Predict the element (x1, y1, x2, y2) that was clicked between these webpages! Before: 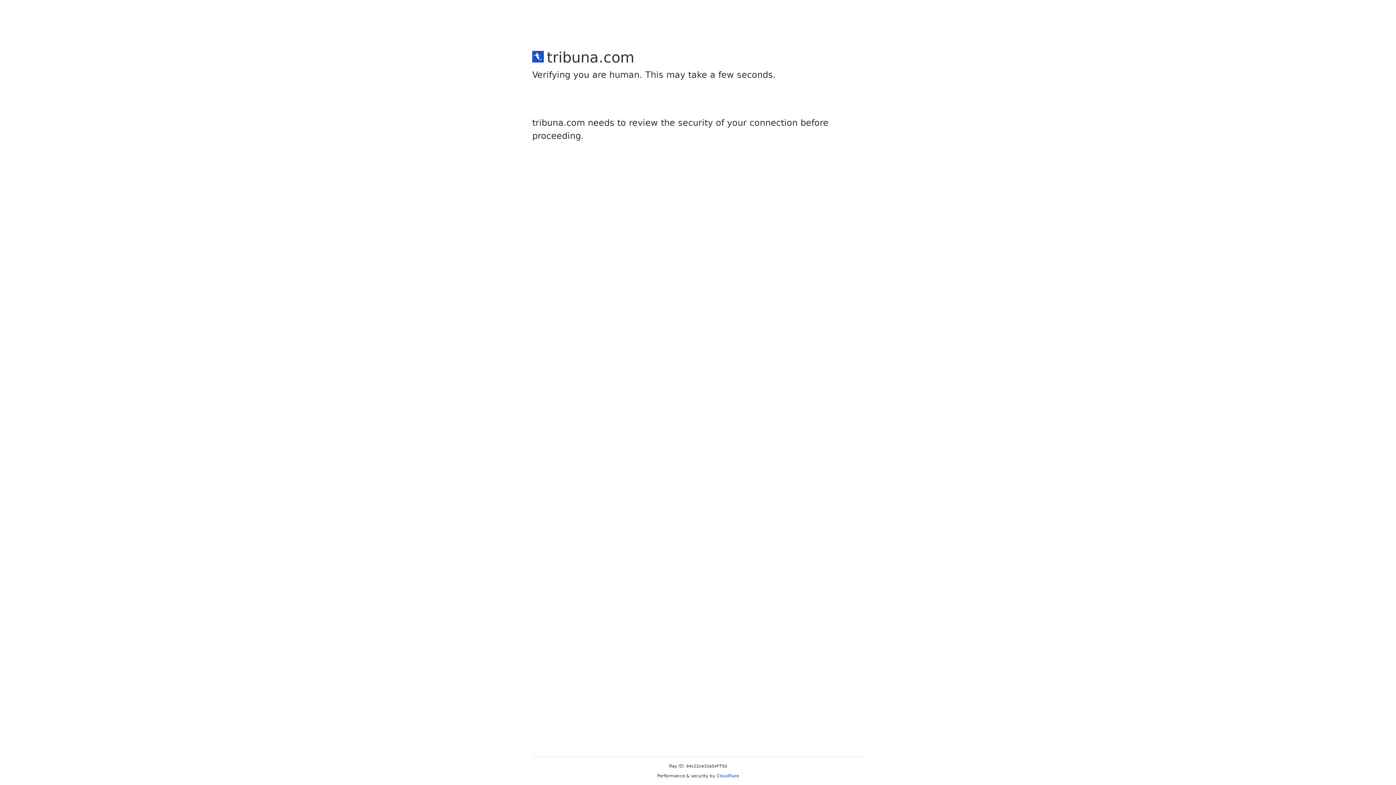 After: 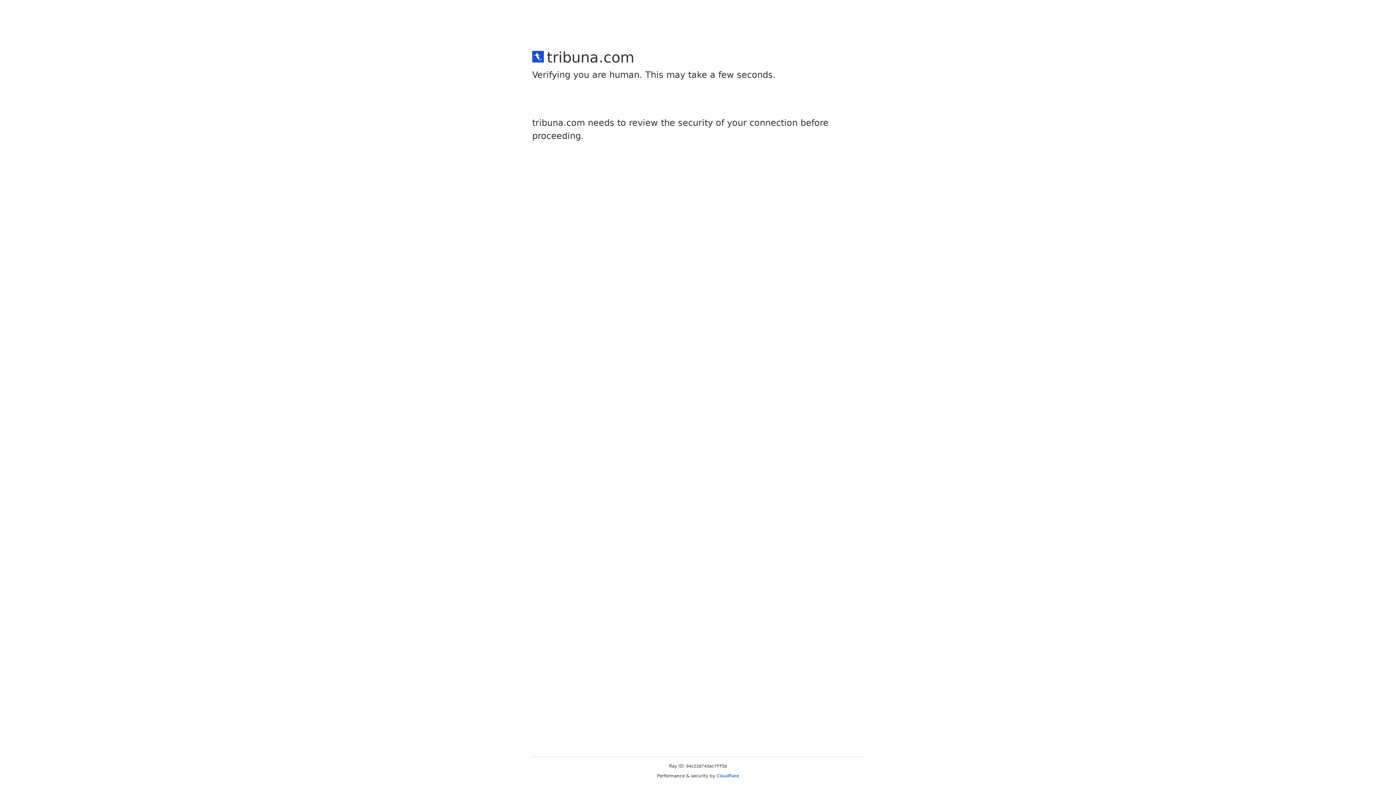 Action: label: Cloudflare bbox: (716, 773, 739, 778)